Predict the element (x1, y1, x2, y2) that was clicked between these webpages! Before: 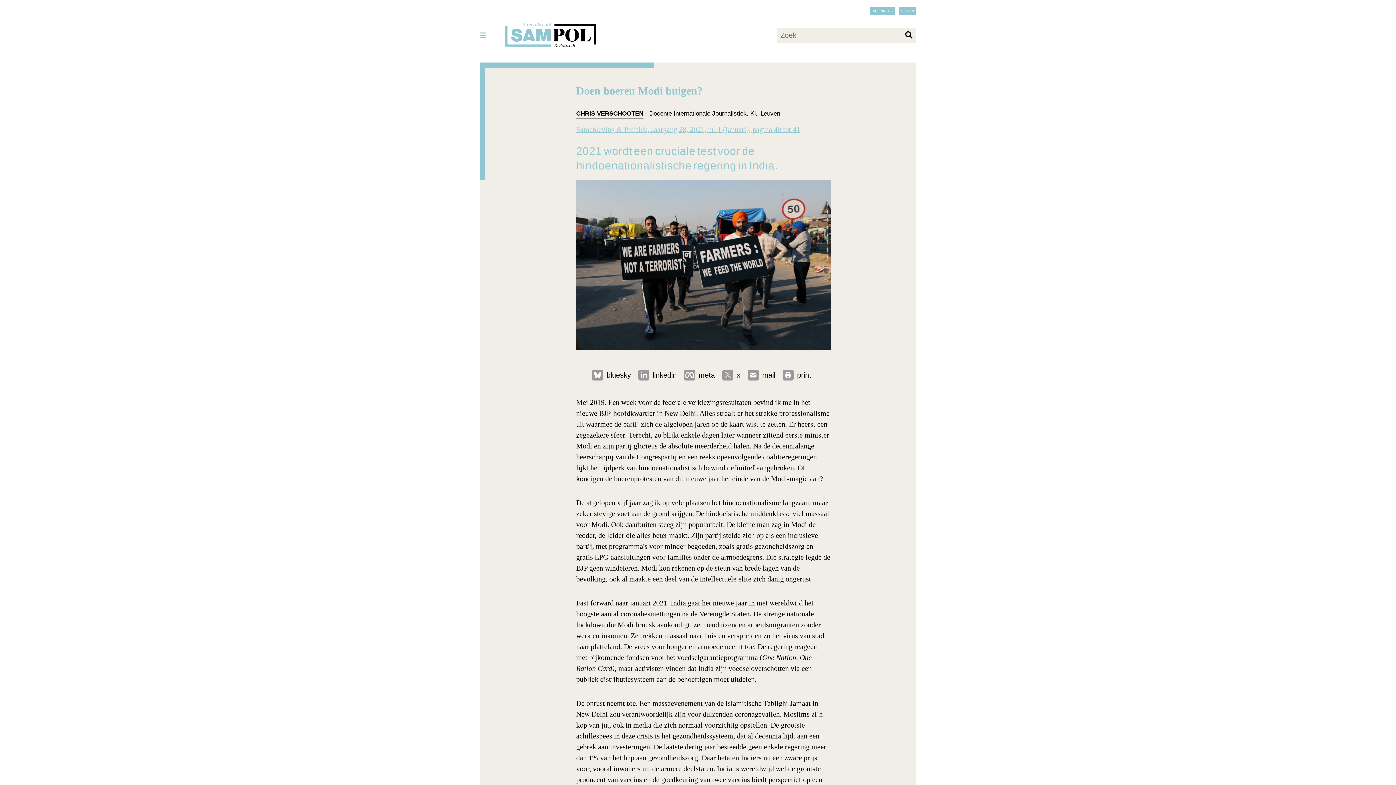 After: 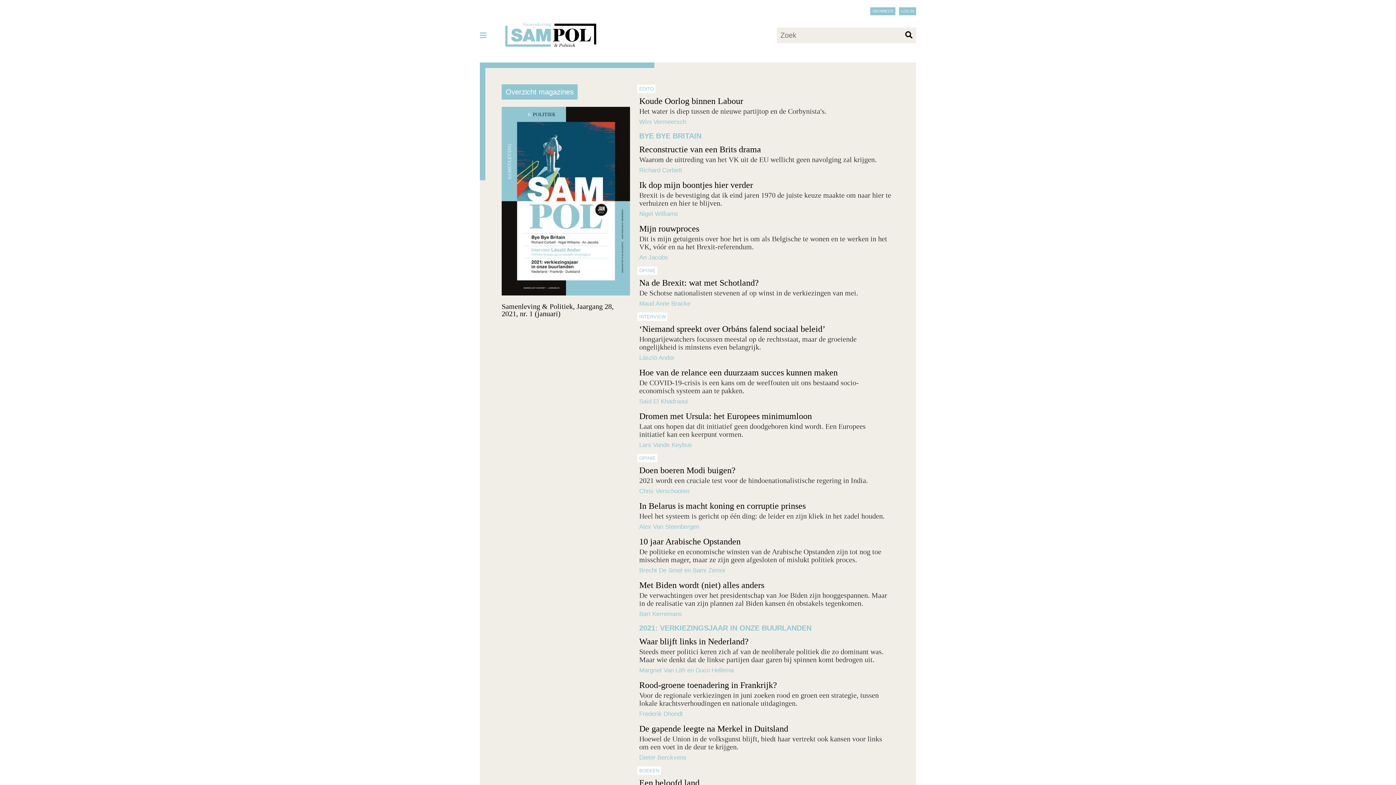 Action: label: Samenleving & Politiek, Jaargang 28, 2021, nr. 1 (januari), pagina 40 tot 41 bbox: (576, 125, 800, 133)